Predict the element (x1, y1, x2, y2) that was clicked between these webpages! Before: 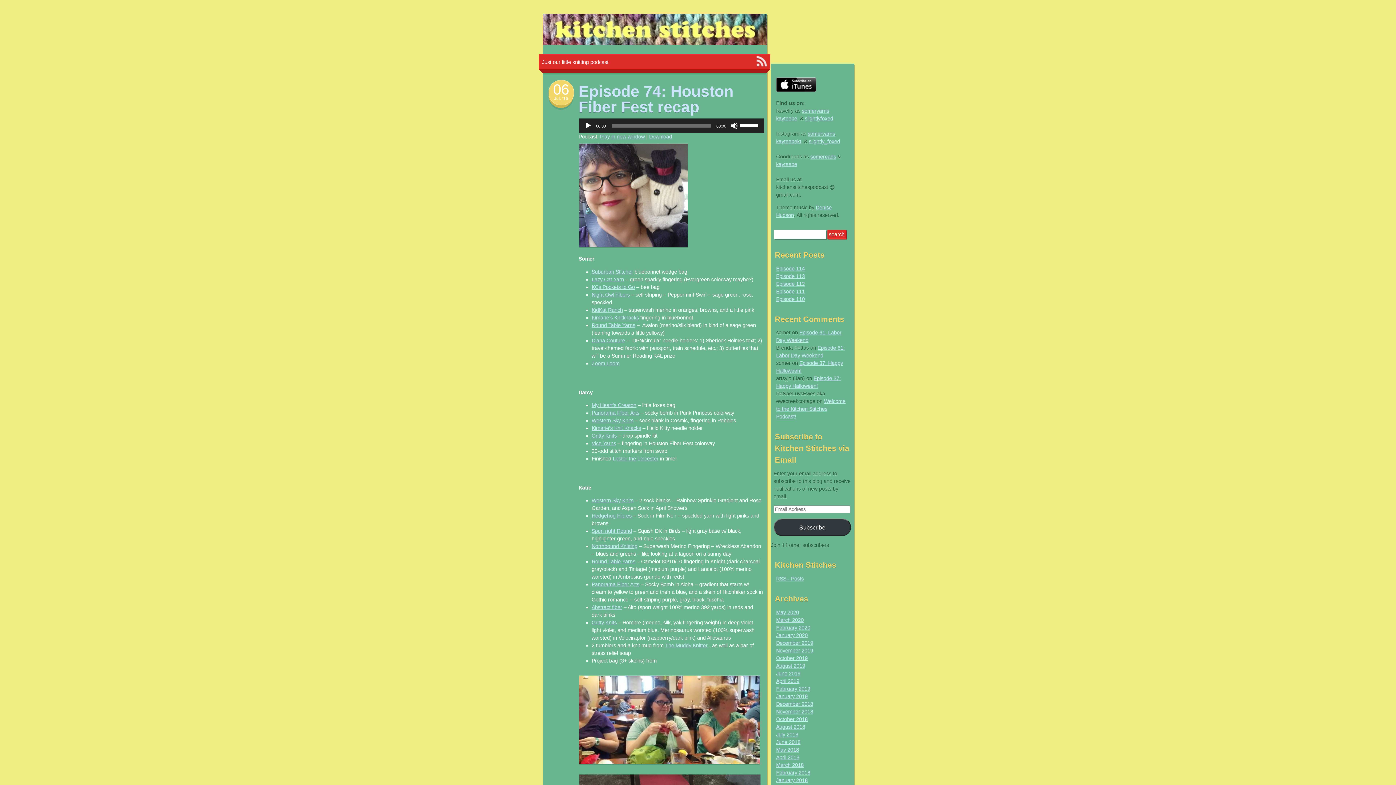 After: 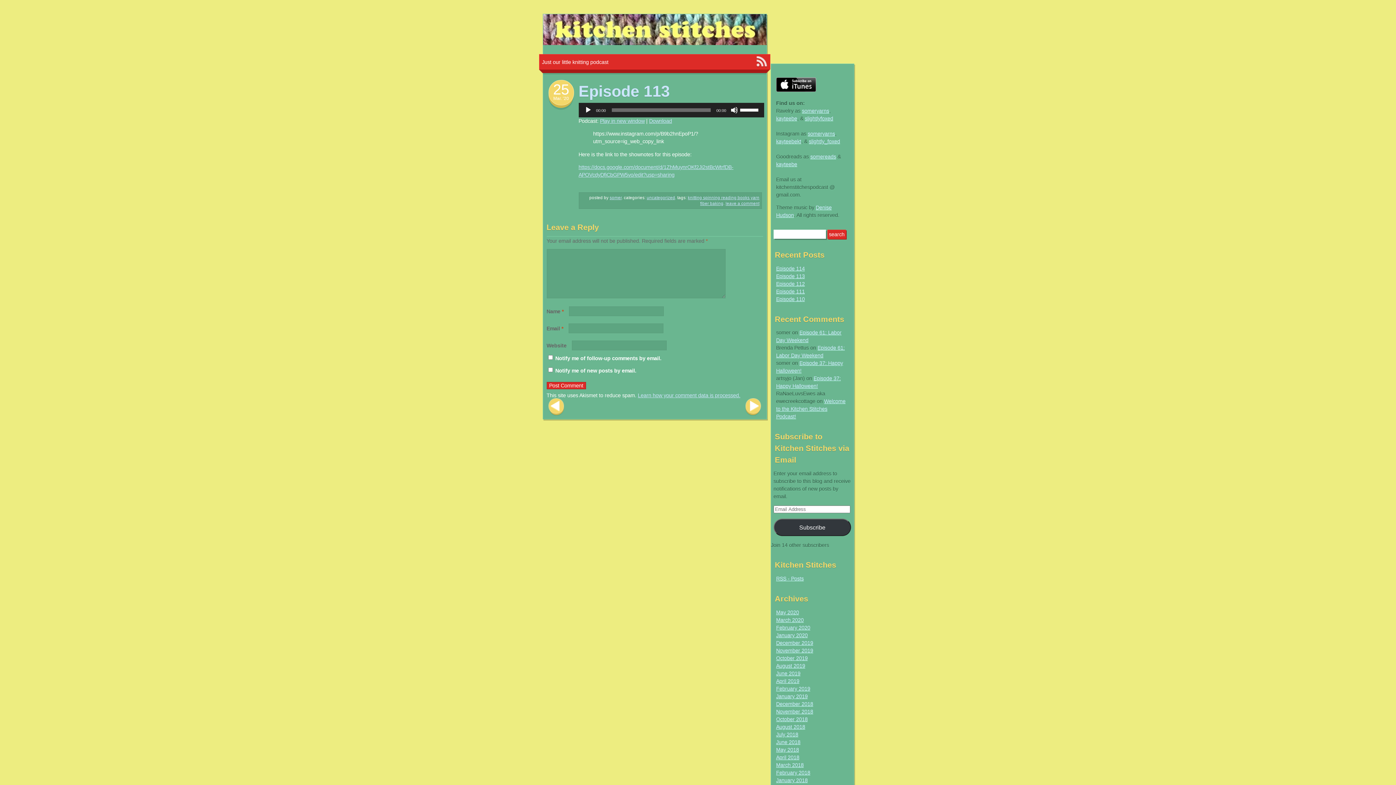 Action: label: Episode 113 bbox: (776, 273, 805, 279)